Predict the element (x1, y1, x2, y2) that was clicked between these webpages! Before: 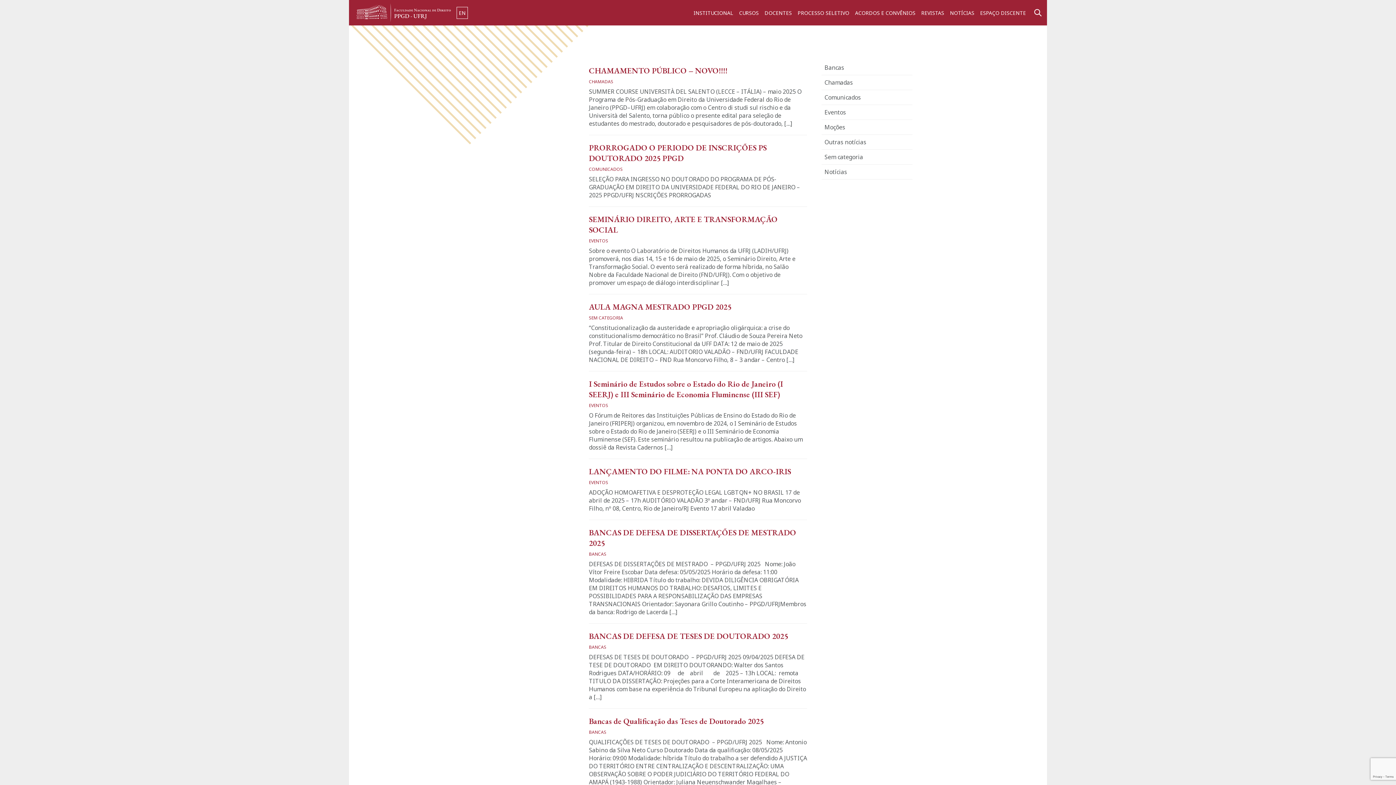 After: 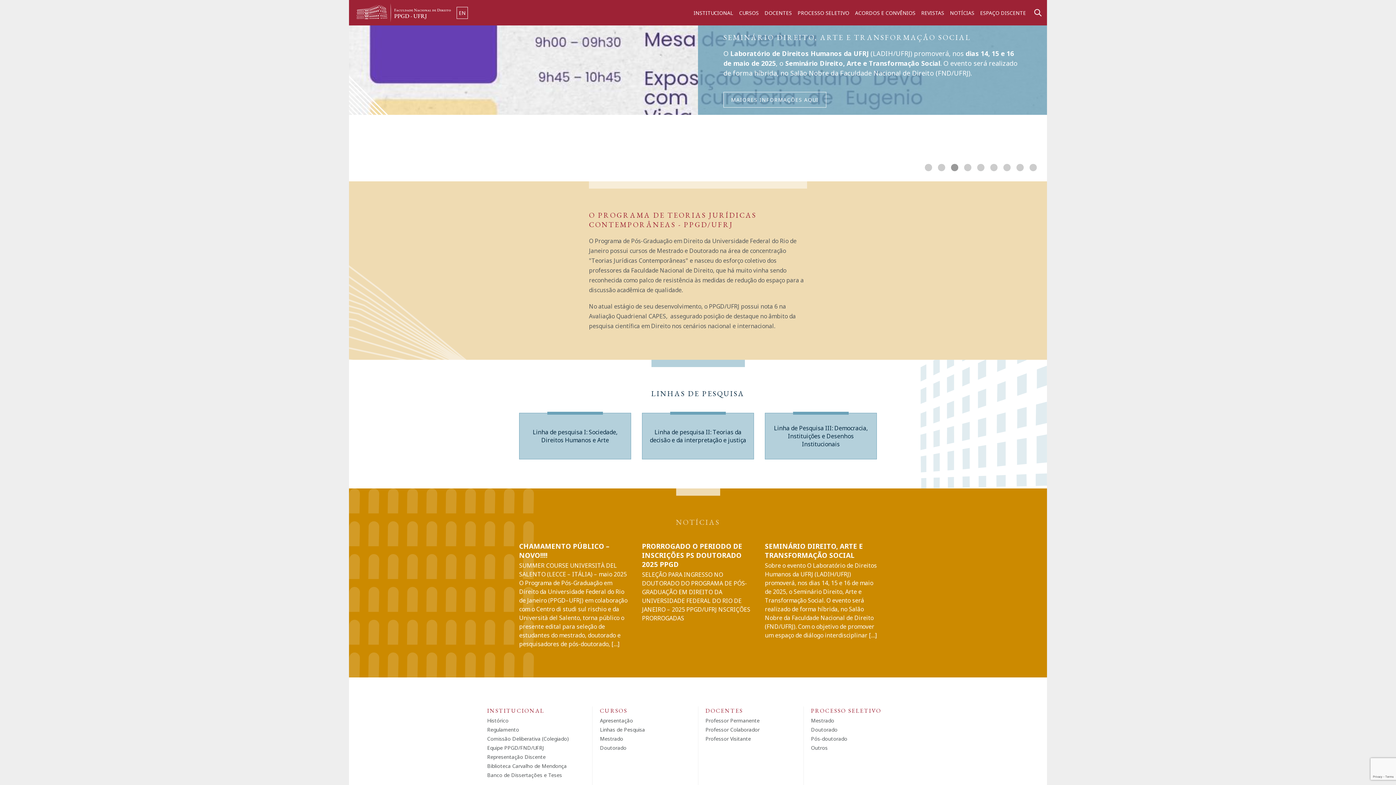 Action: bbox: (356, 0, 450, 25)